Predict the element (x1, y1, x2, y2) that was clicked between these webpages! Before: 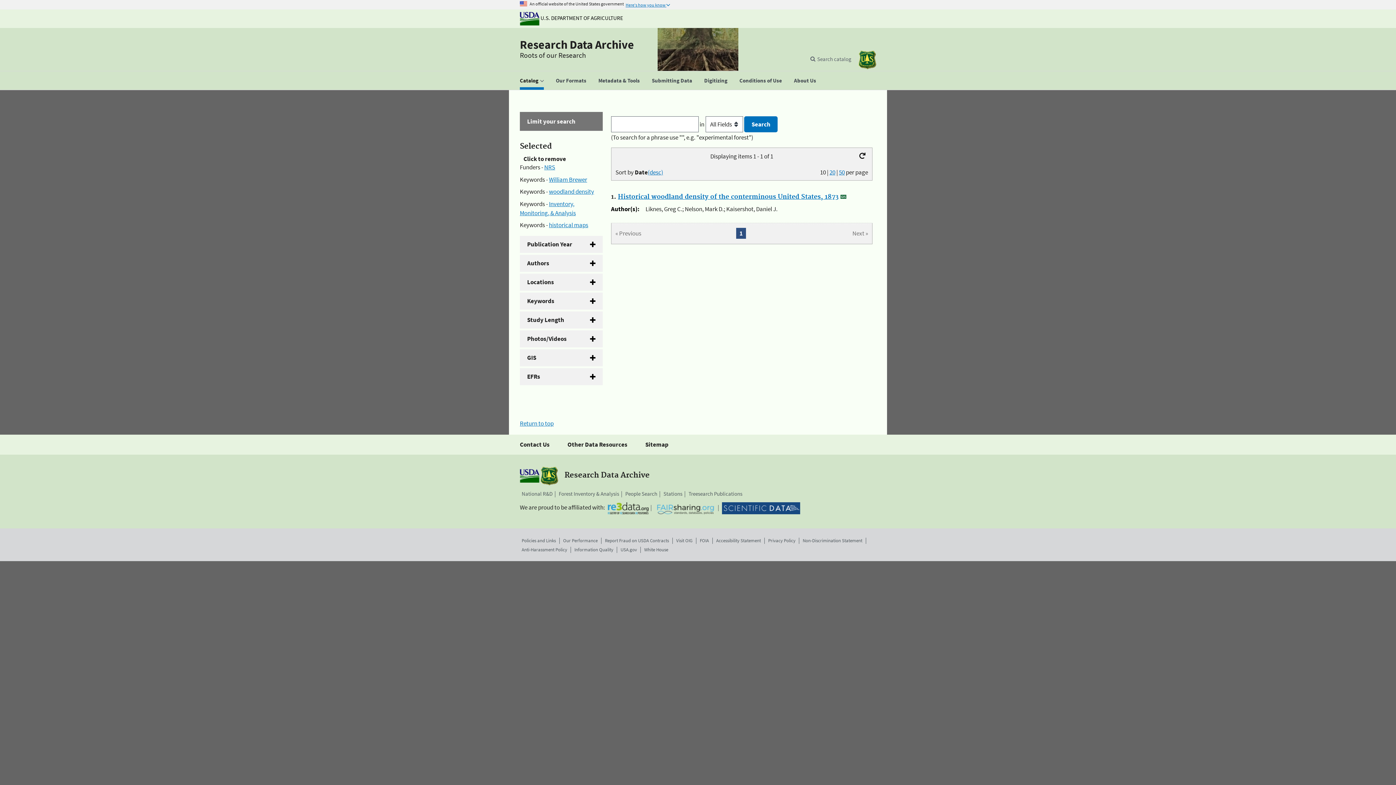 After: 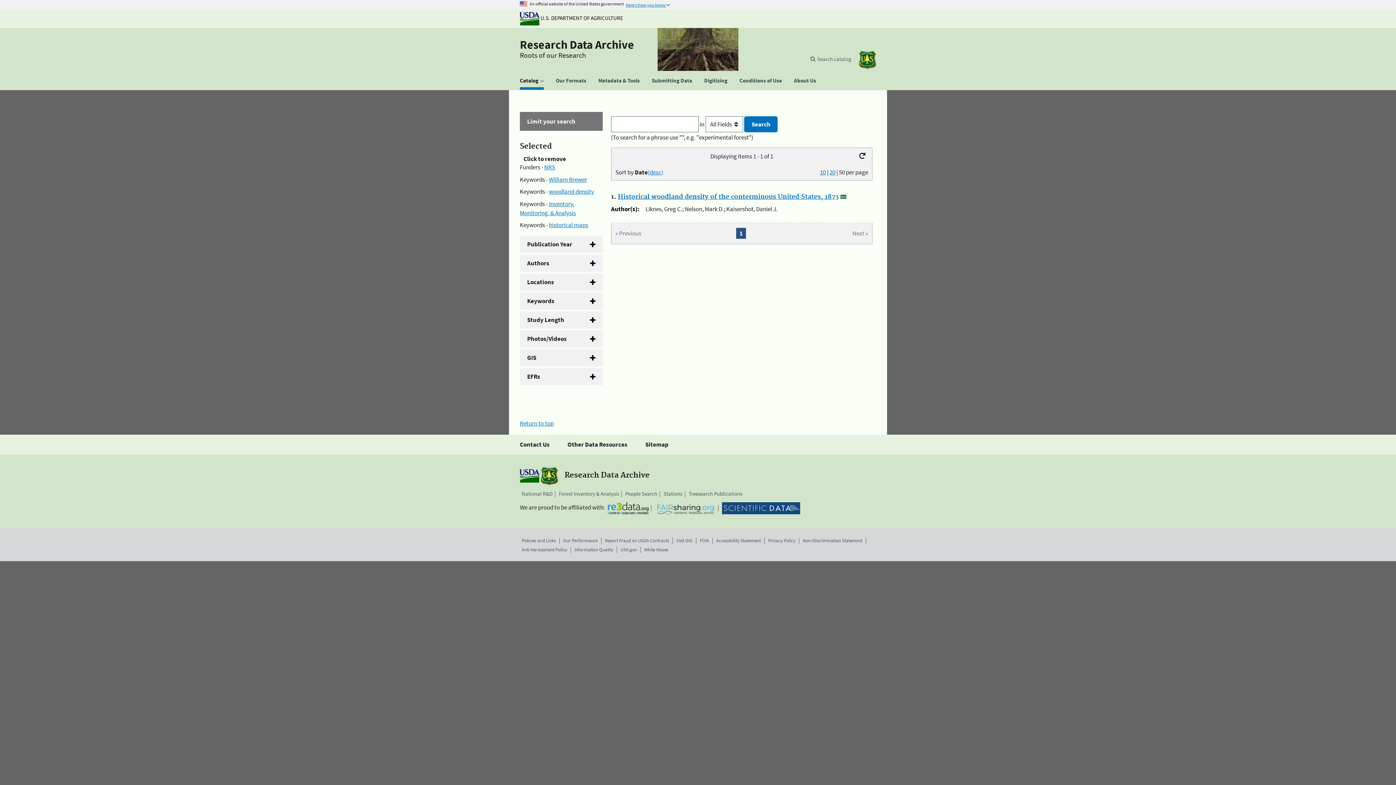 Action: label: 50 bbox: (839, 168, 845, 176)